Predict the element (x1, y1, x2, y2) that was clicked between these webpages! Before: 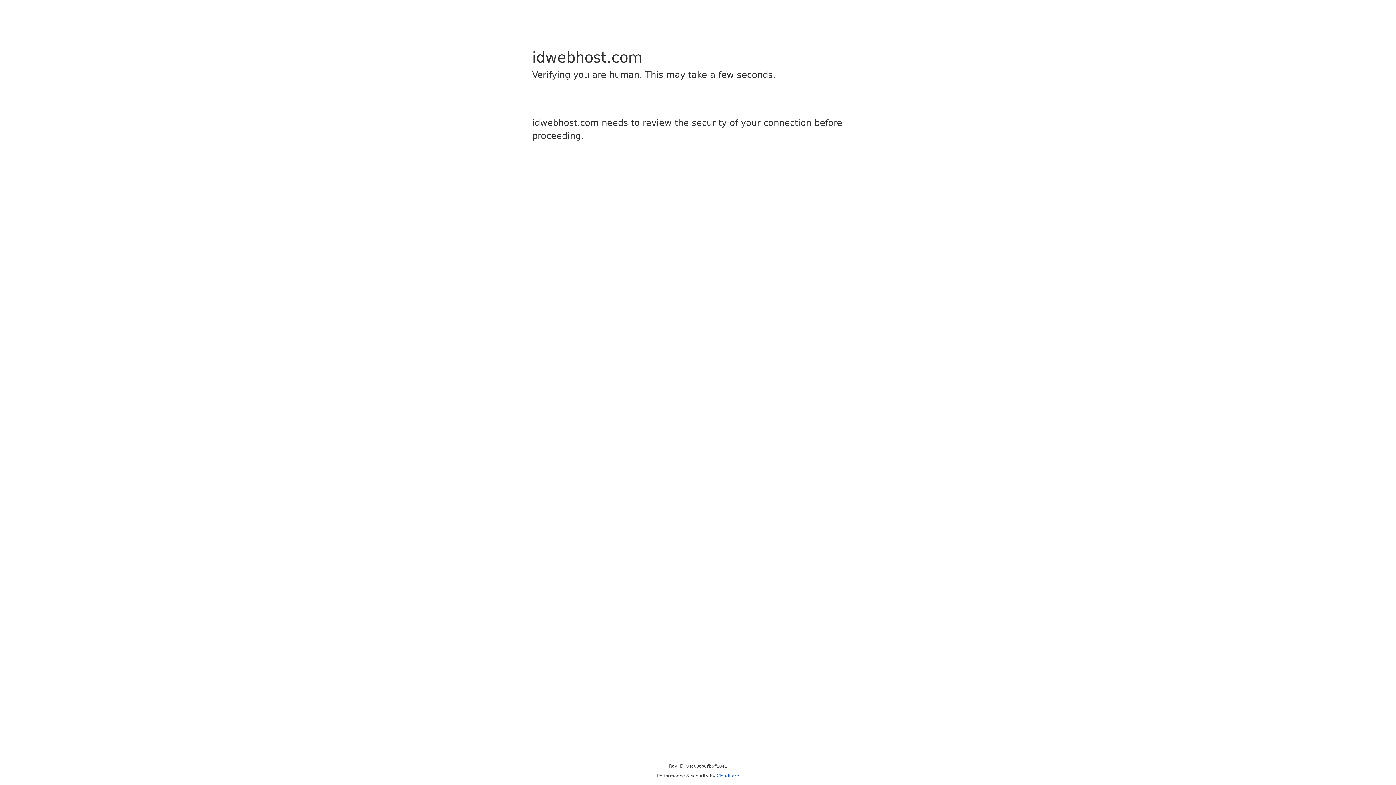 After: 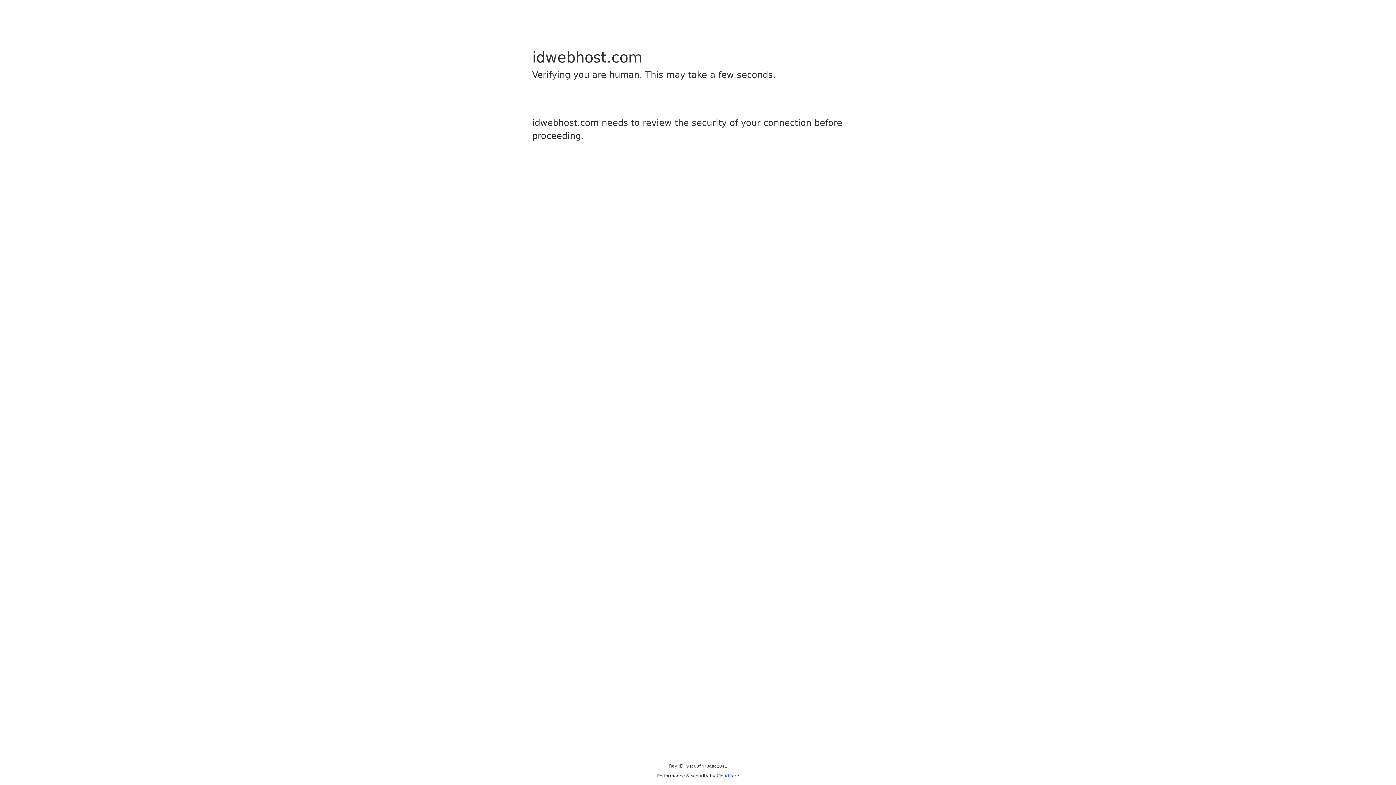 Action: bbox: (716, 773, 739, 778) label: Cloudflare